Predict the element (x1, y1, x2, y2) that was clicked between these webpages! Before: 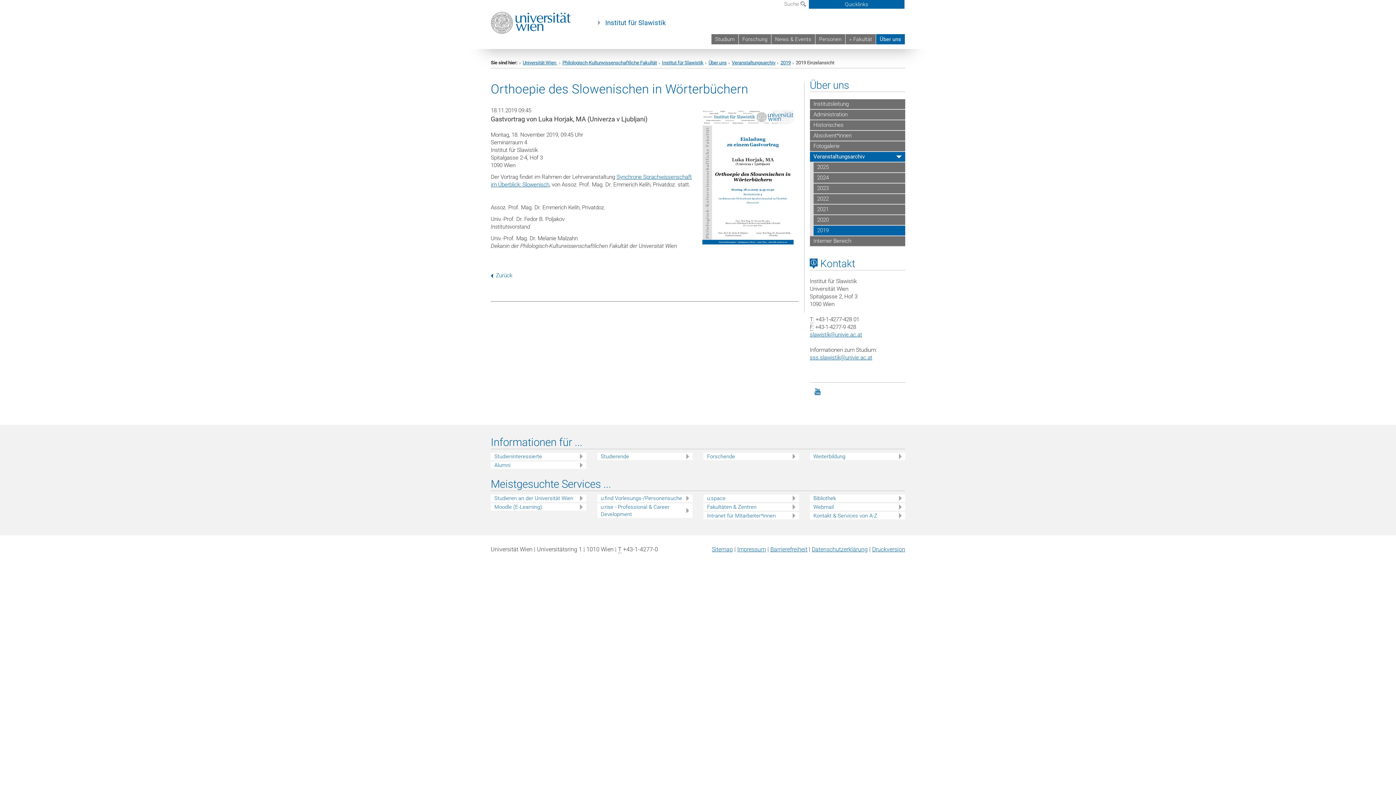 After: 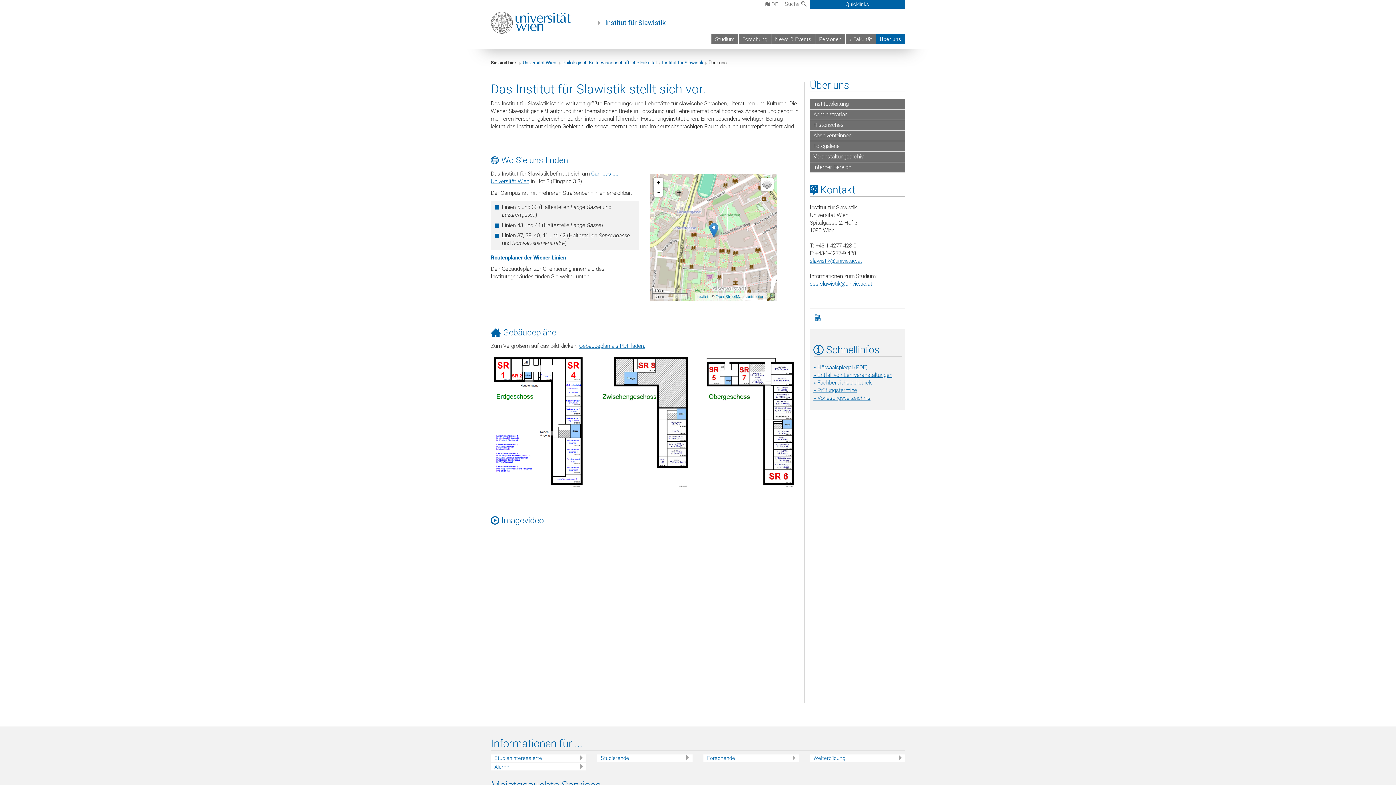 Action: bbox: (810, 79, 849, 91) label: Über uns